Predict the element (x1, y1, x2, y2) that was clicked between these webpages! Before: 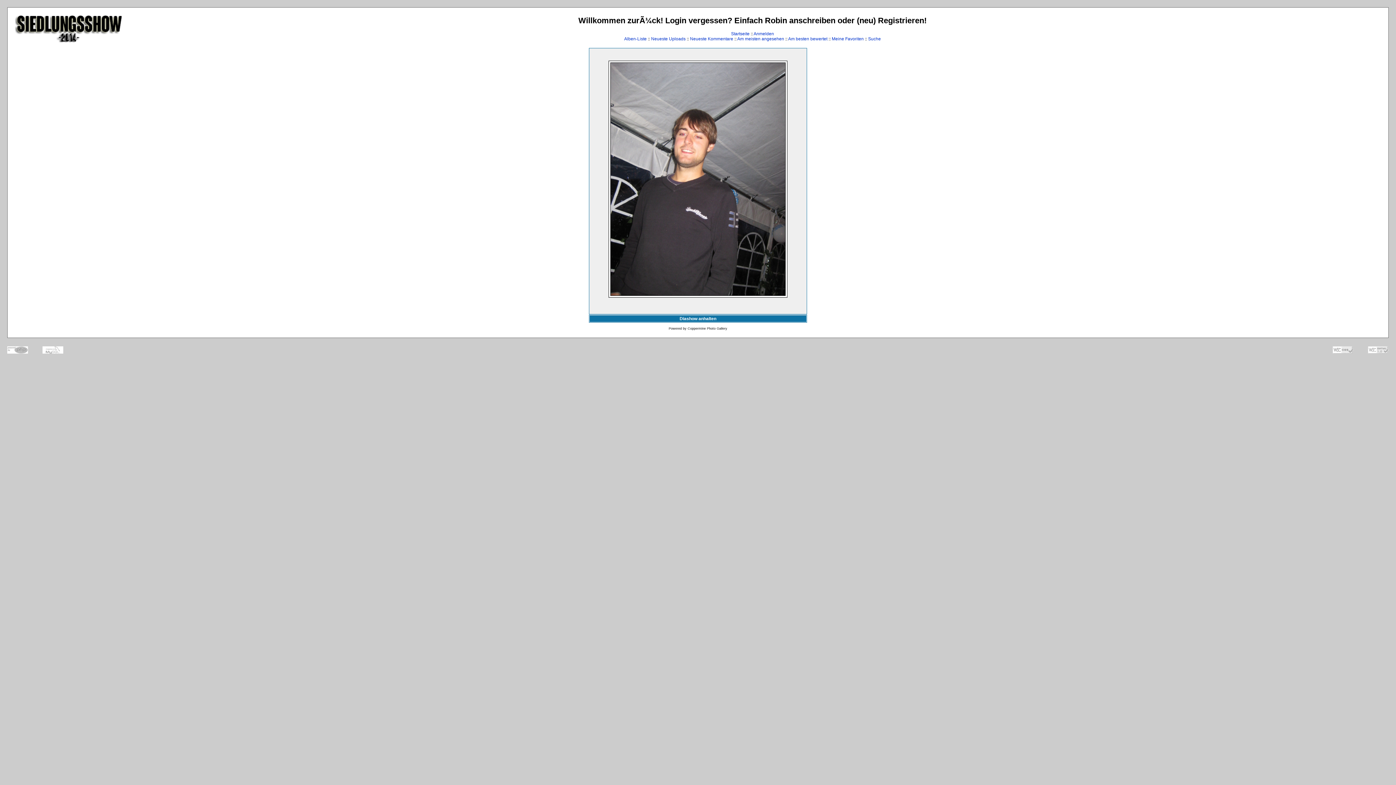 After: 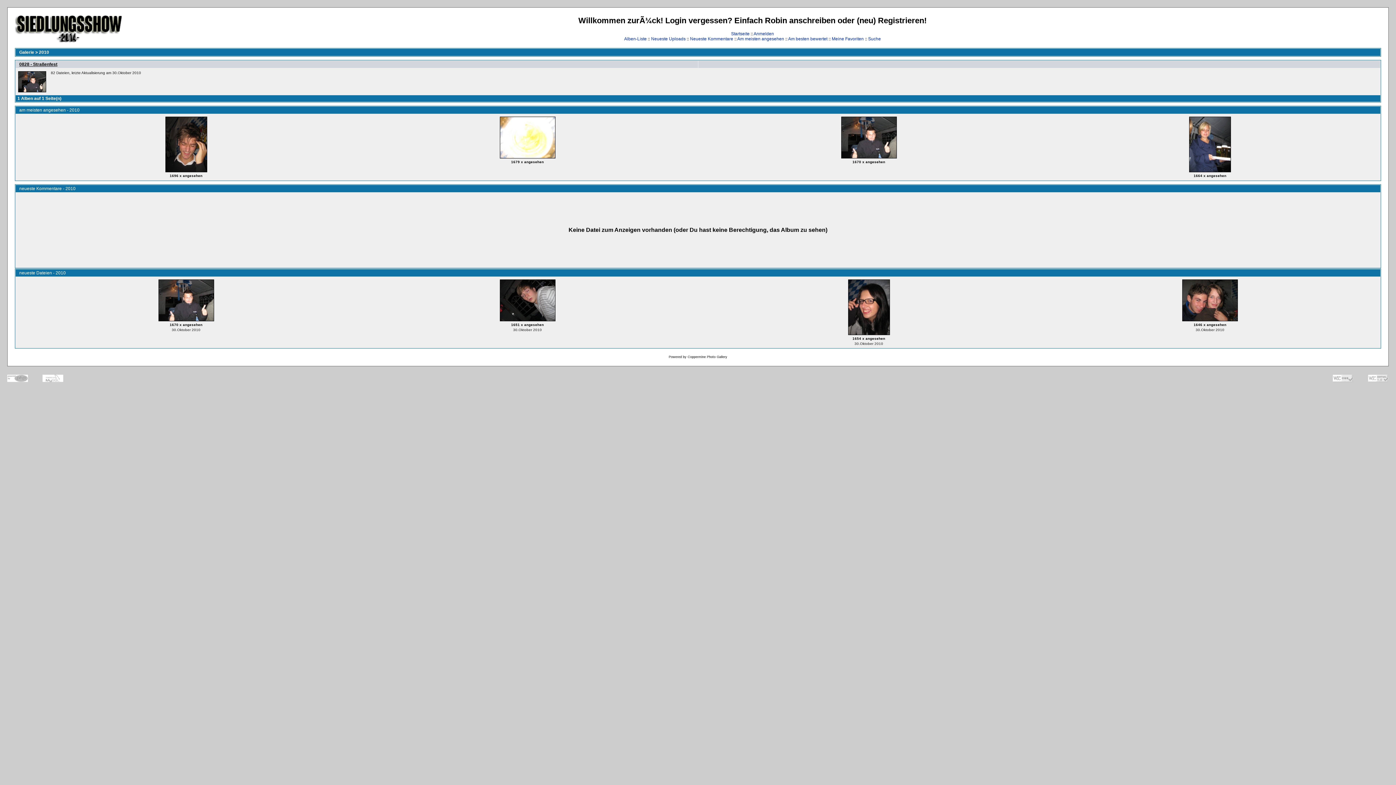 Action: label: Alben-Liste bbox: (624, 36, 646, 41)